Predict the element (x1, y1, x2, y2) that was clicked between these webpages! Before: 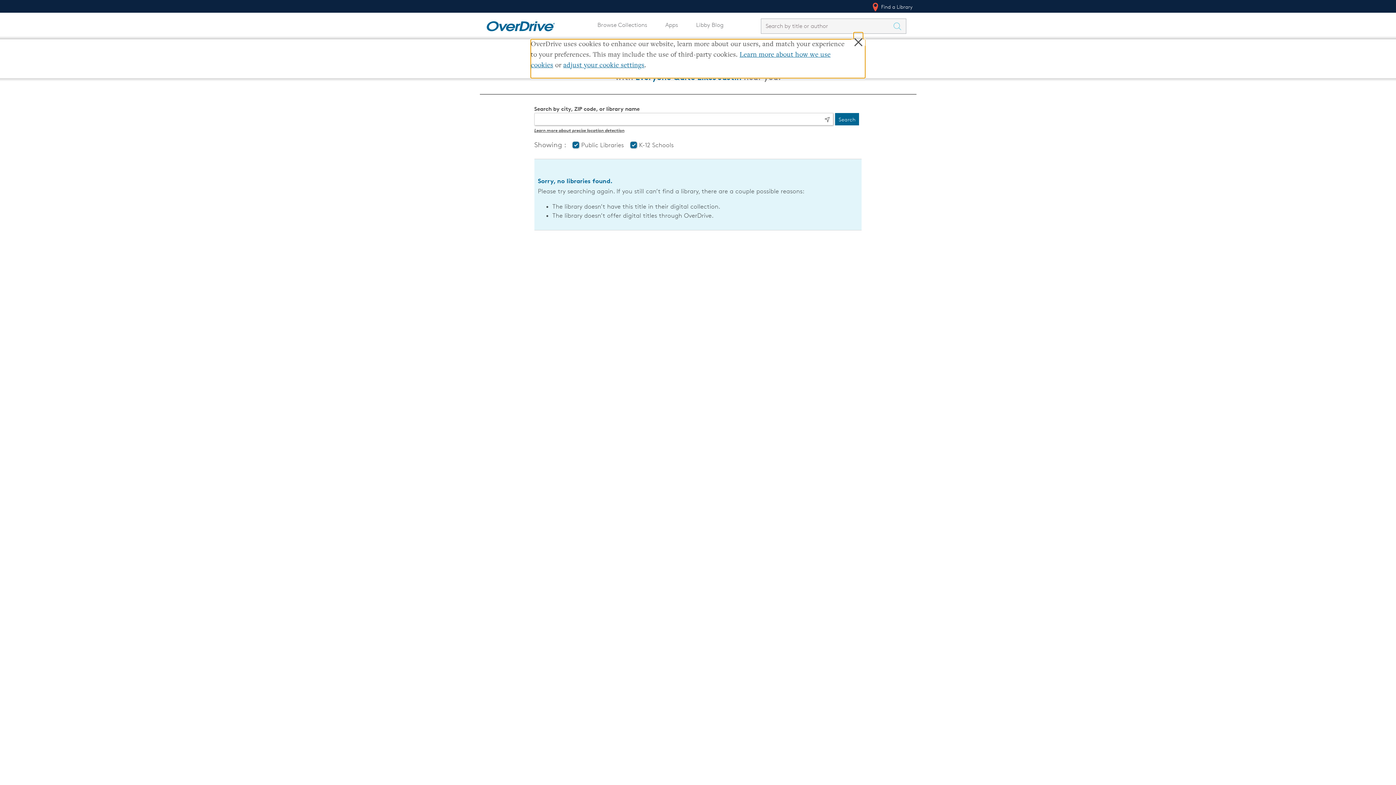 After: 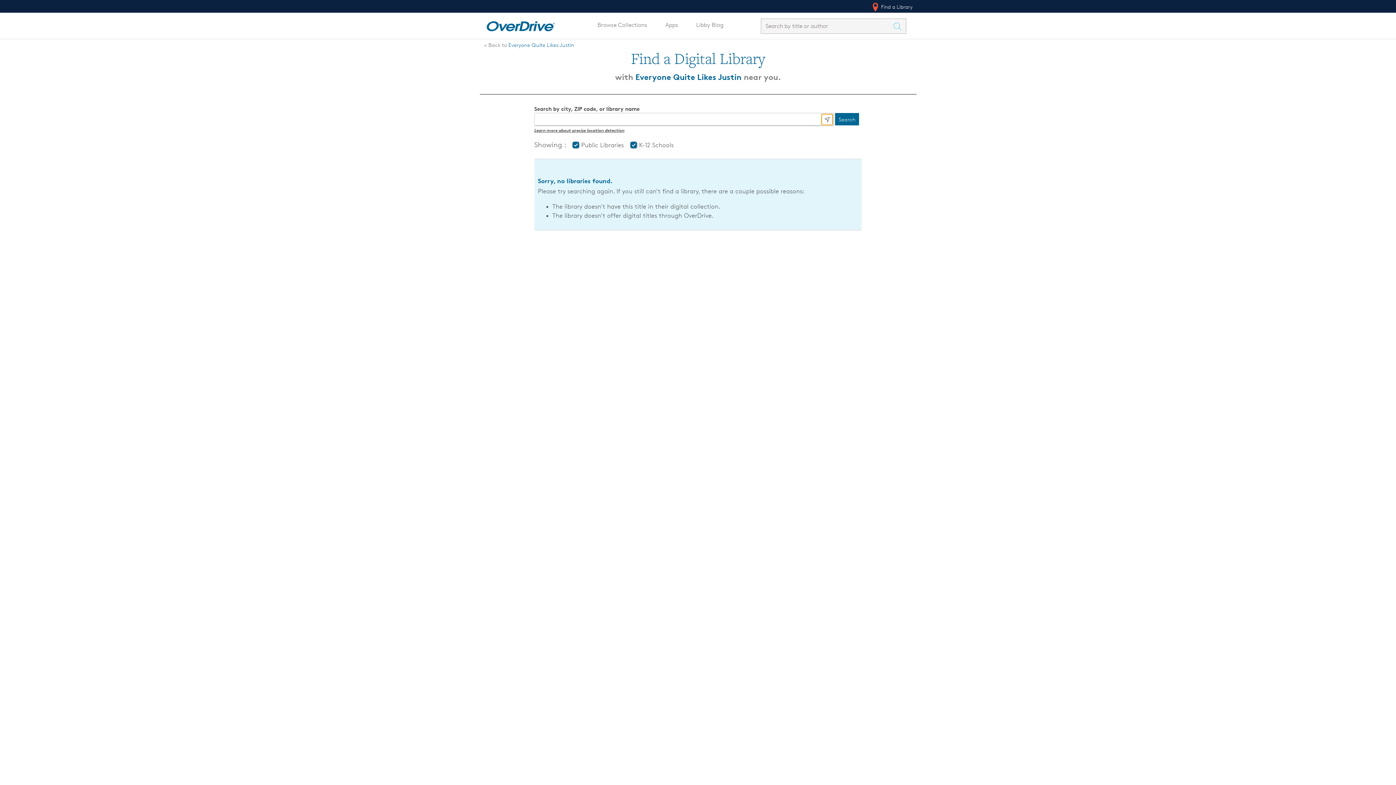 Action: bbox: (821, 113, 833, 125) label: Use my location